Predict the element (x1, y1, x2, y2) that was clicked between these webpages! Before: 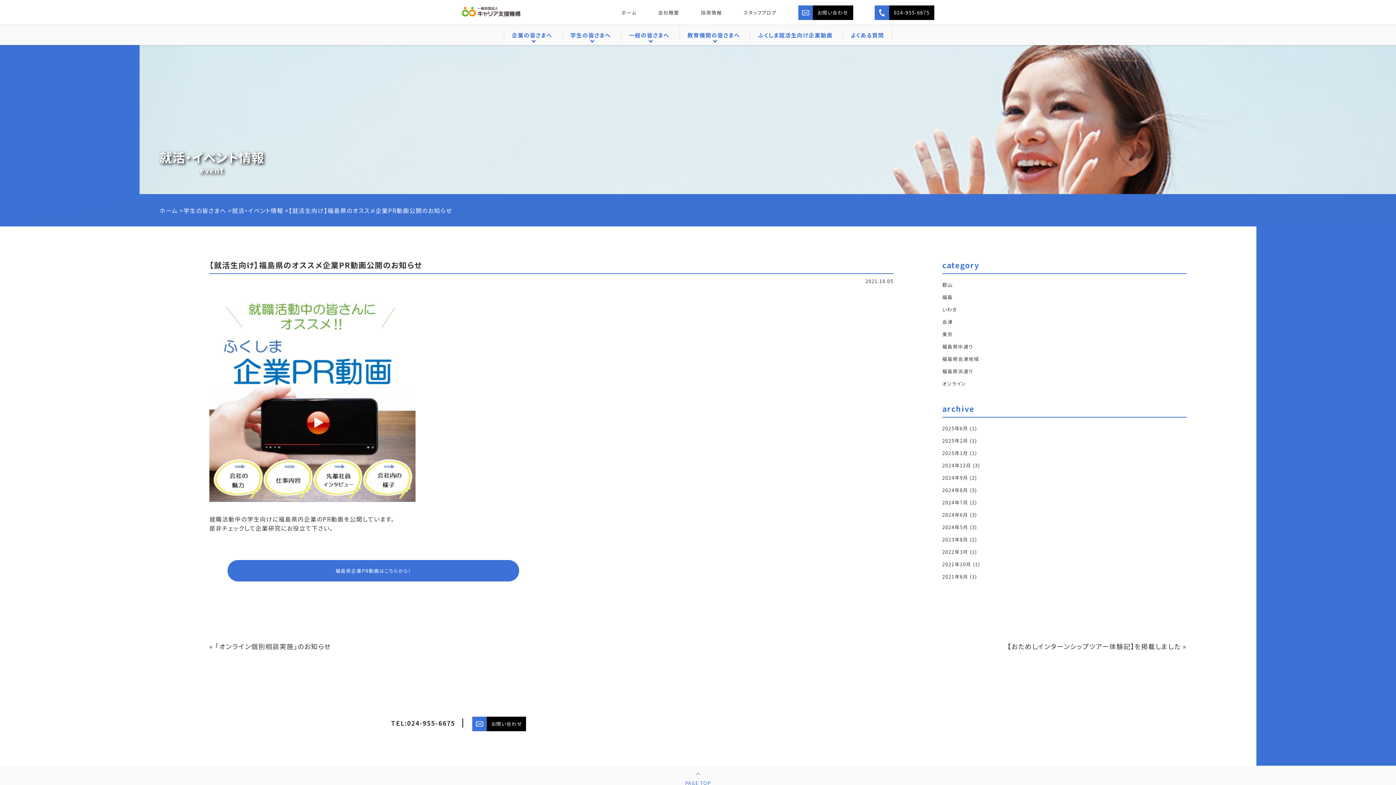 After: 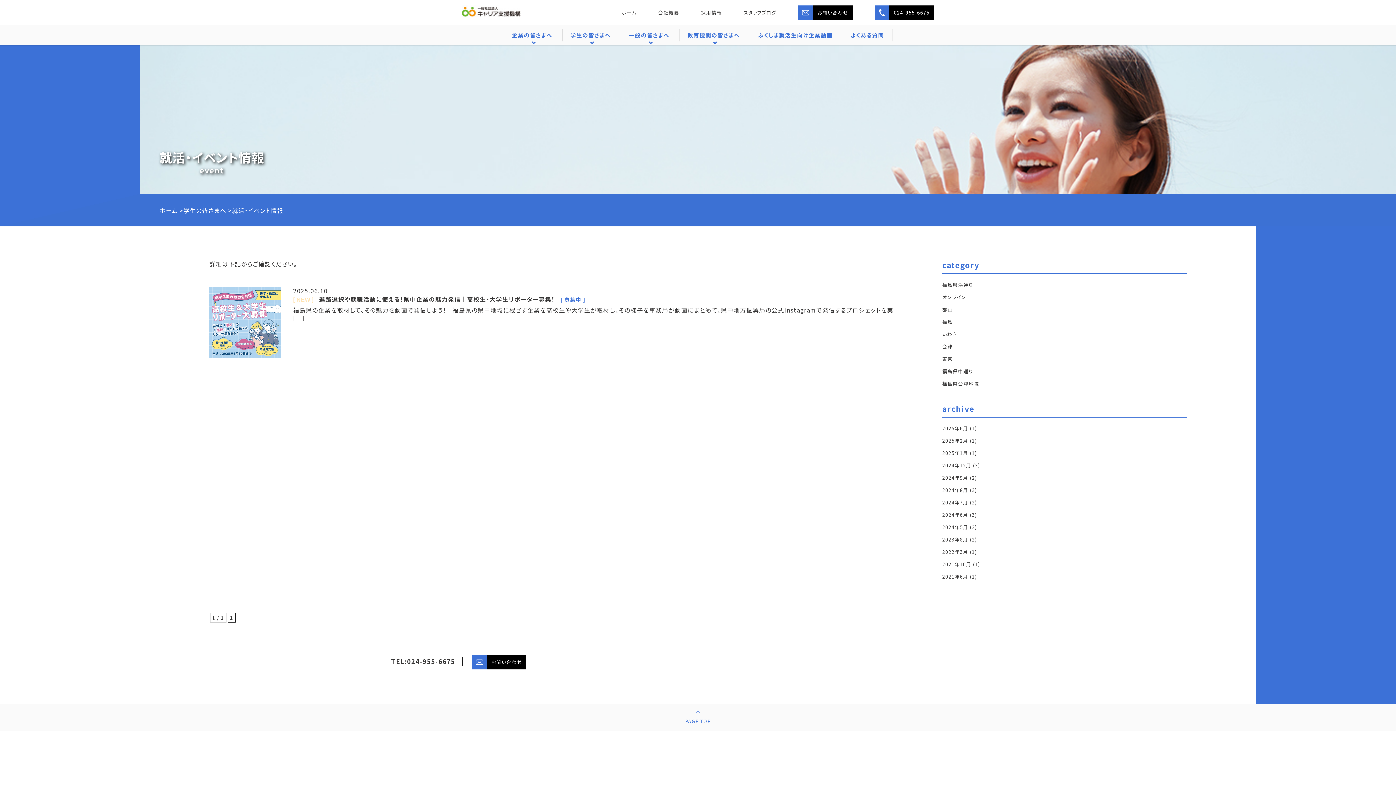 Action: label: 2025年6月 bbox: (942, 425, 968, 432)